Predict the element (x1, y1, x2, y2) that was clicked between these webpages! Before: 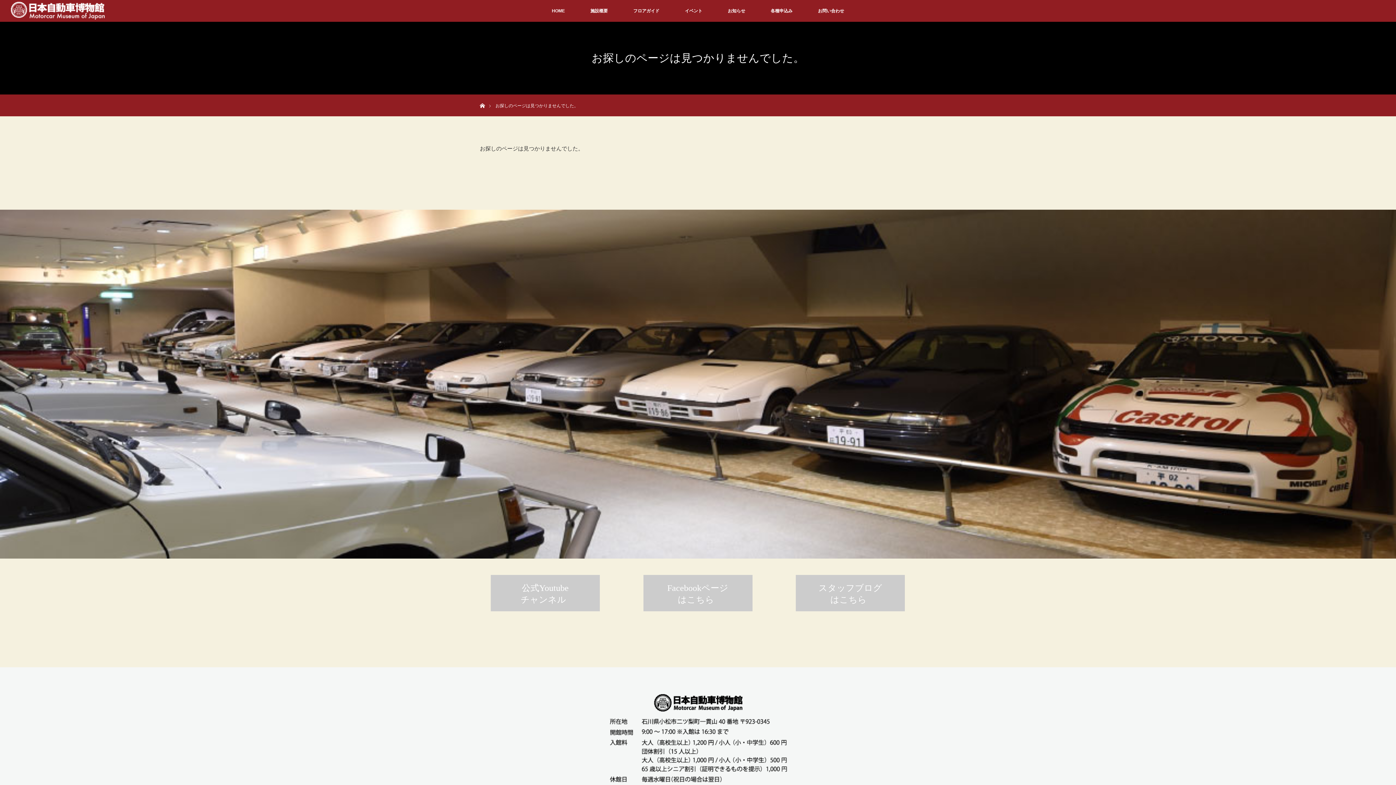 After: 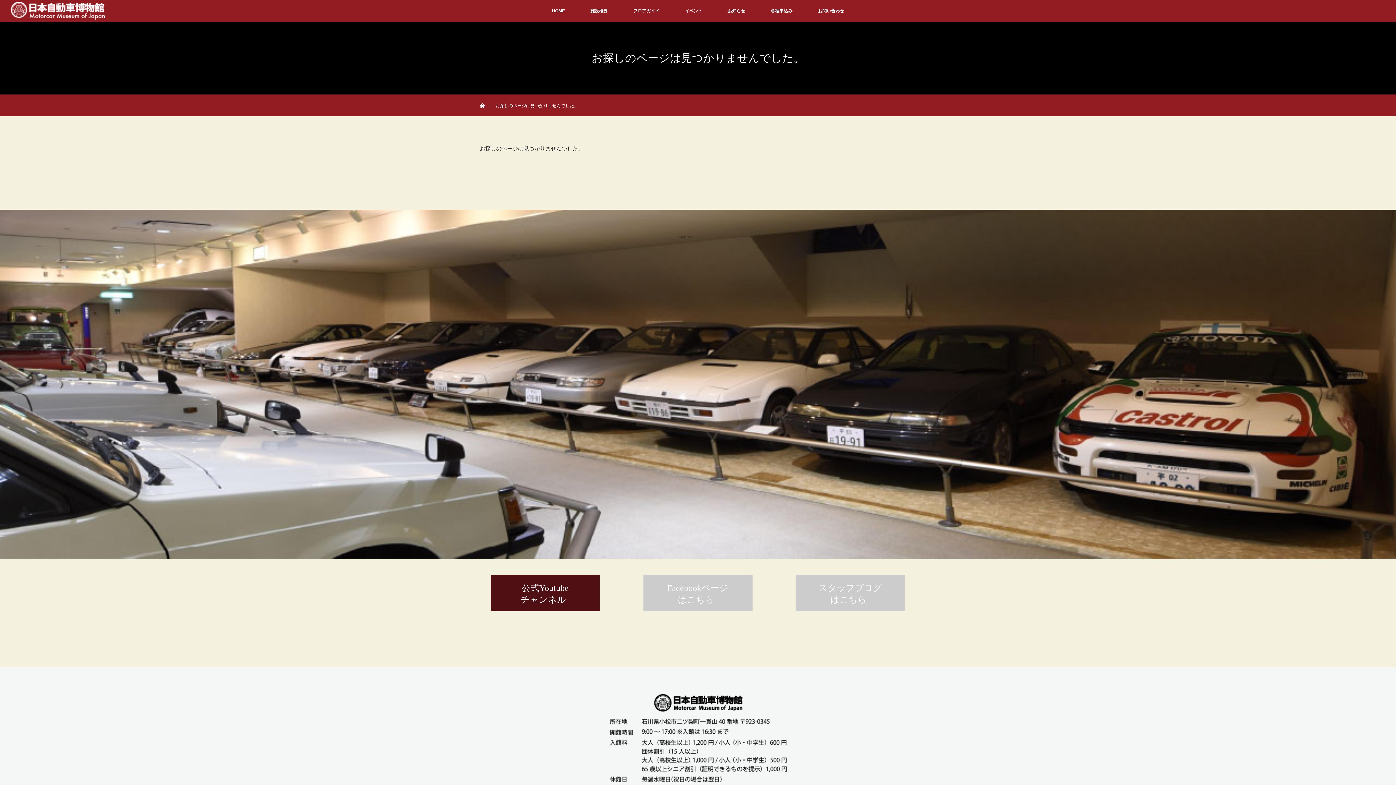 Action: bbox: (490, 575, 599, 611) label: 公式Youtube
チャンネル